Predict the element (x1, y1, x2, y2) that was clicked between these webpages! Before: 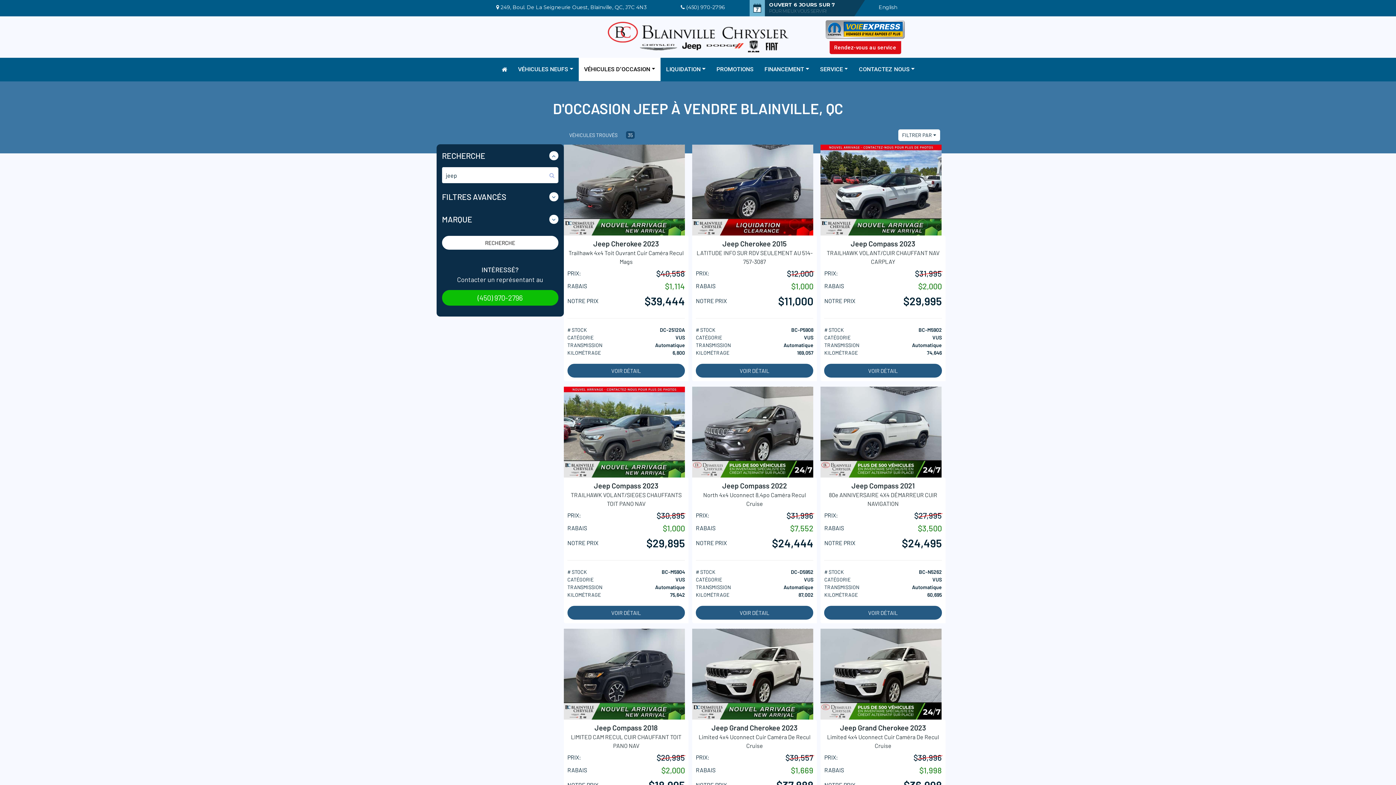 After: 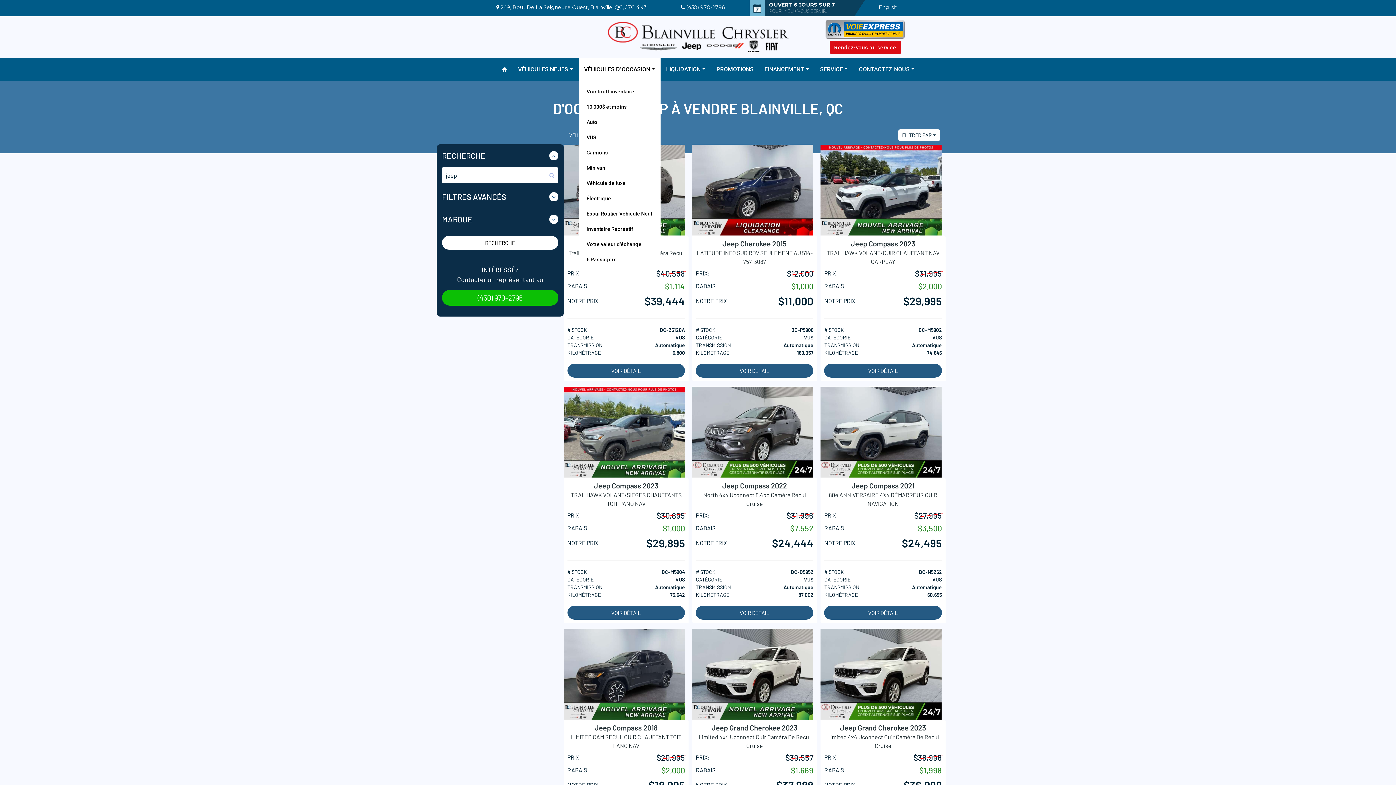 Action: bbox: (578, 57, 660, 81) label: VÉHICULES D’OCCASION